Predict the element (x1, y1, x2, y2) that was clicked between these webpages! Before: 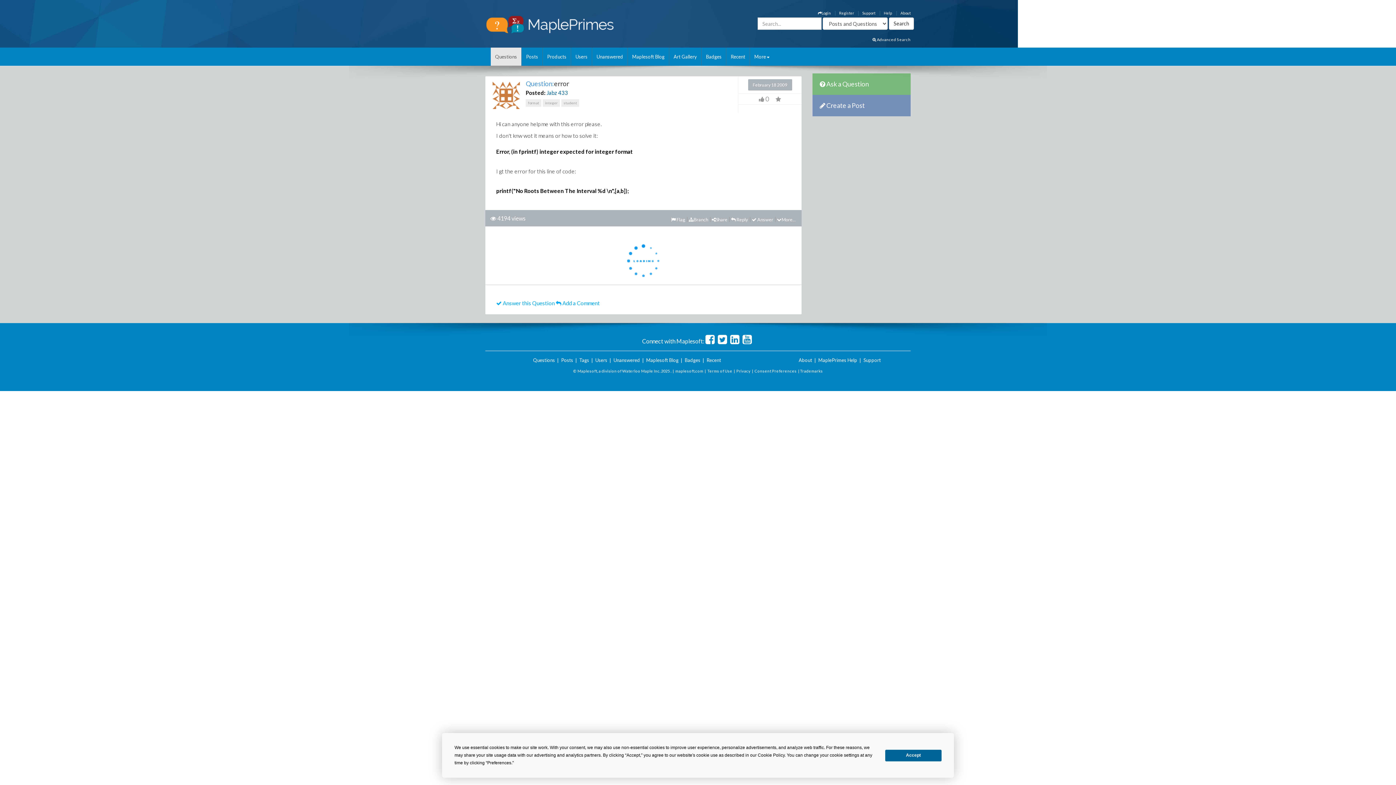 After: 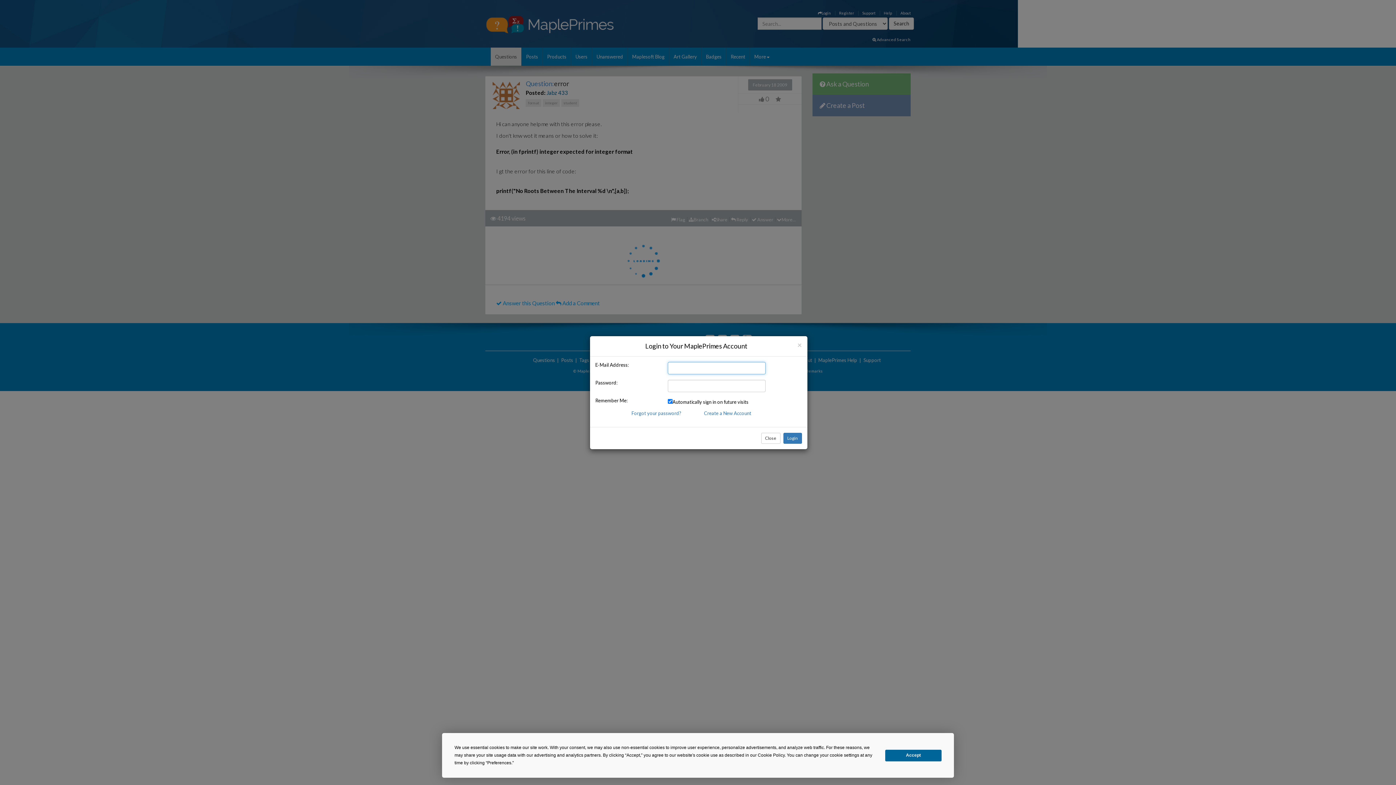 Action: bbox: (752, 216, 773, 222) label:  Answer